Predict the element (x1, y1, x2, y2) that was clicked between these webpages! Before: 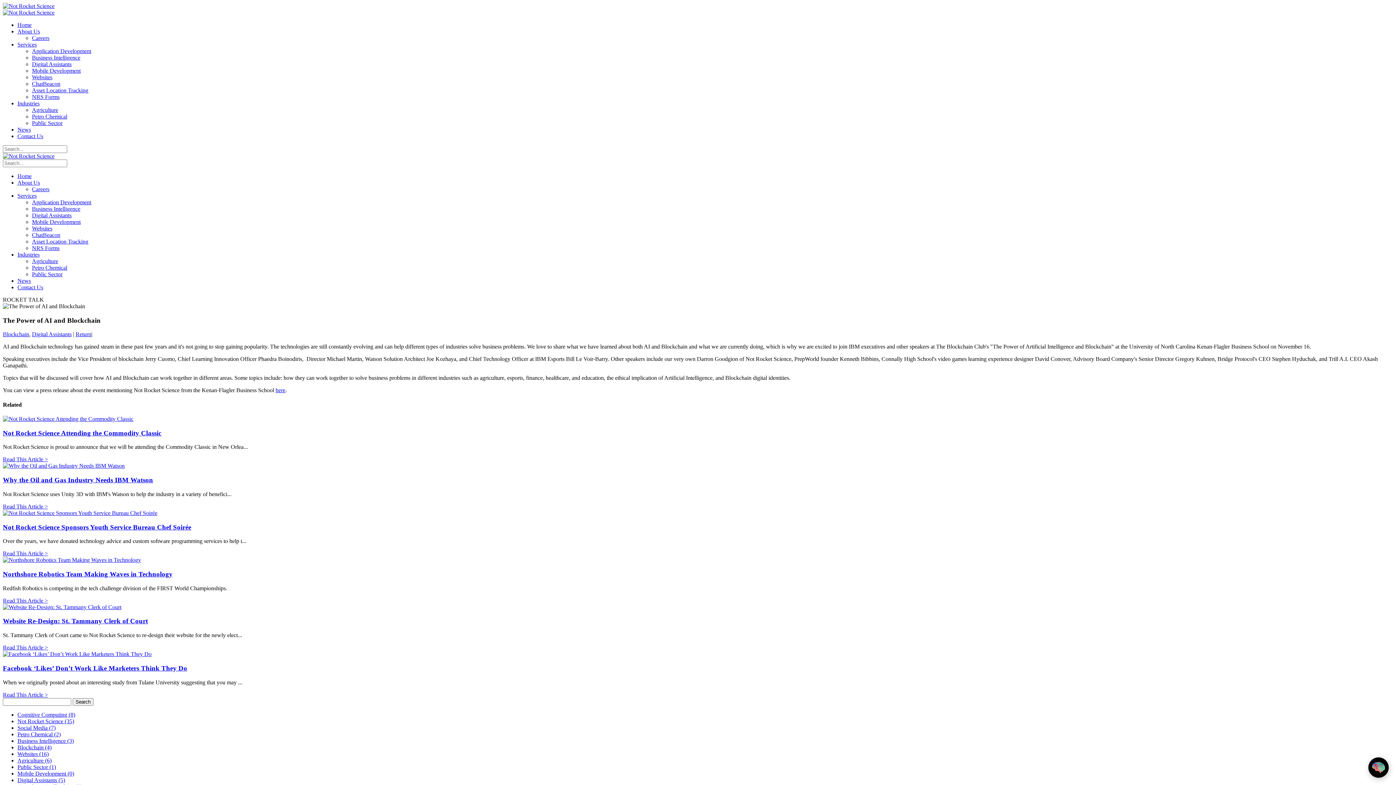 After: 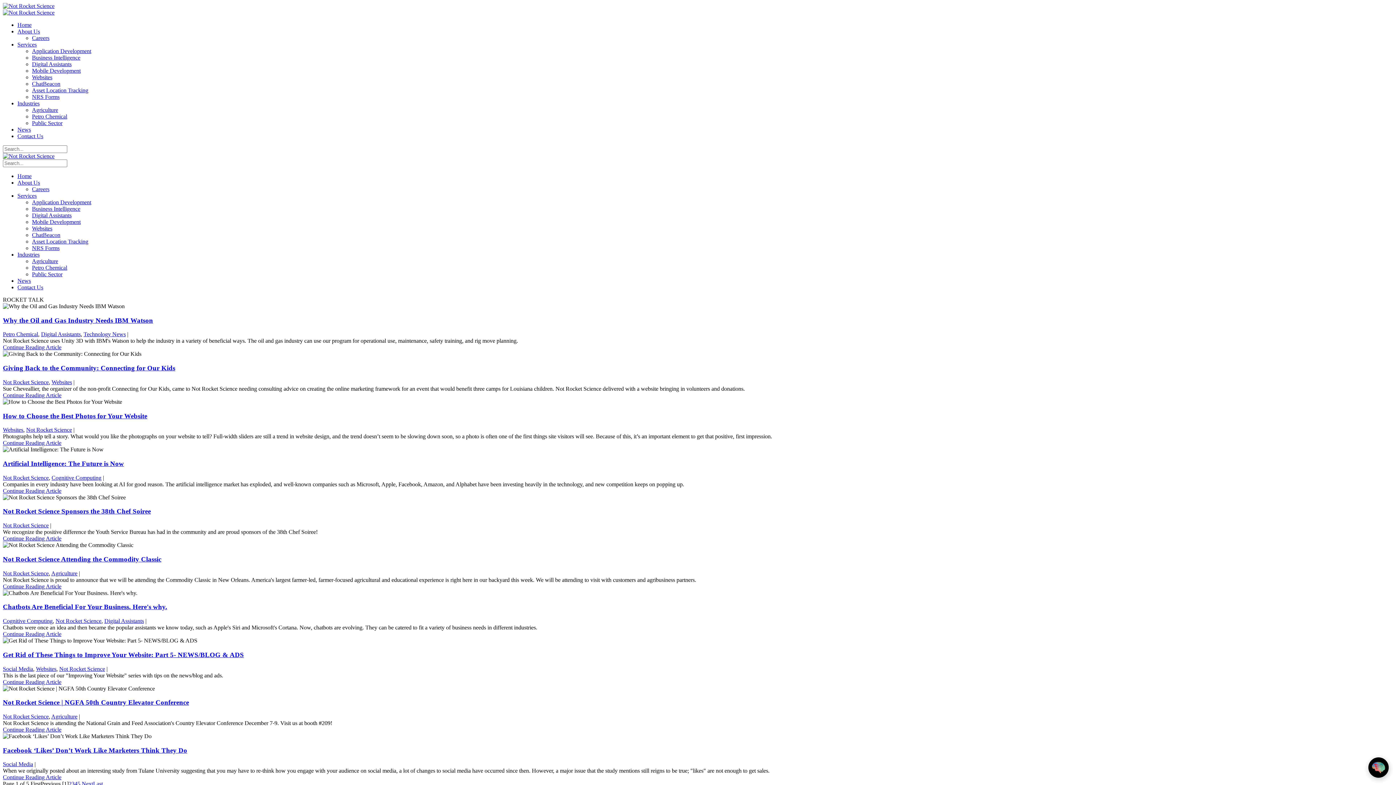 Action: label: News bbox: (17, 277, 30, 284)